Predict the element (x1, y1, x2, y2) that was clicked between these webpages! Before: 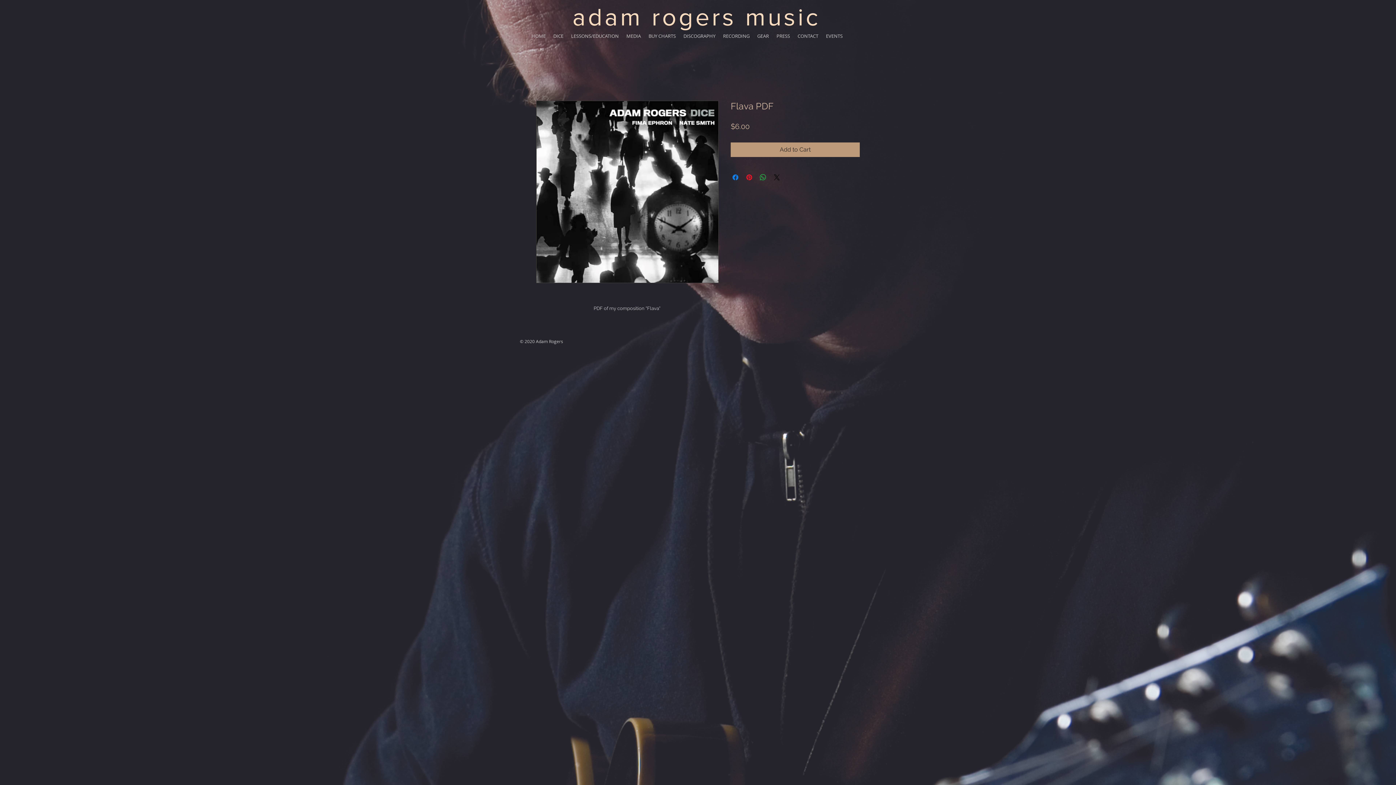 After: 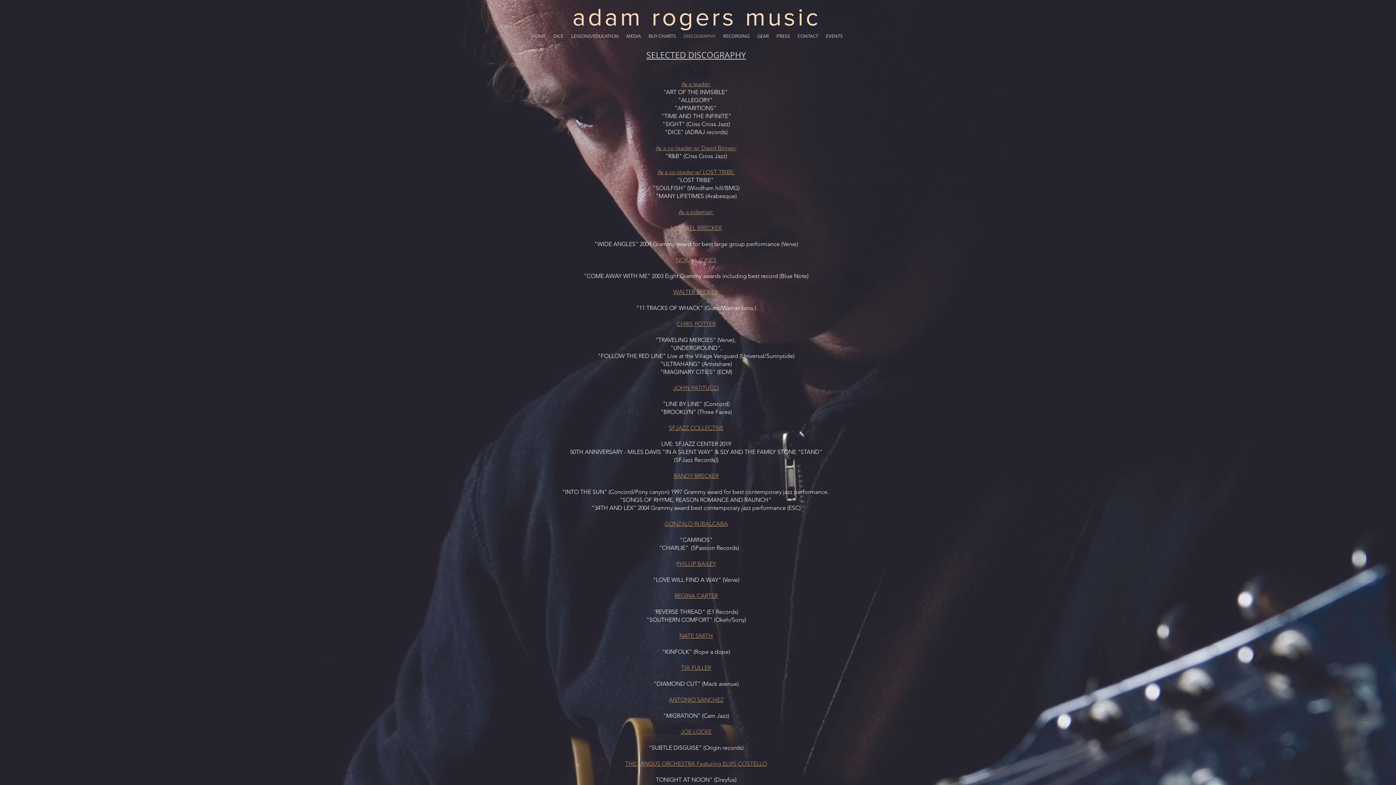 Action: label: DISCOGRAPHY bbox: (680, 30, 719, 41)